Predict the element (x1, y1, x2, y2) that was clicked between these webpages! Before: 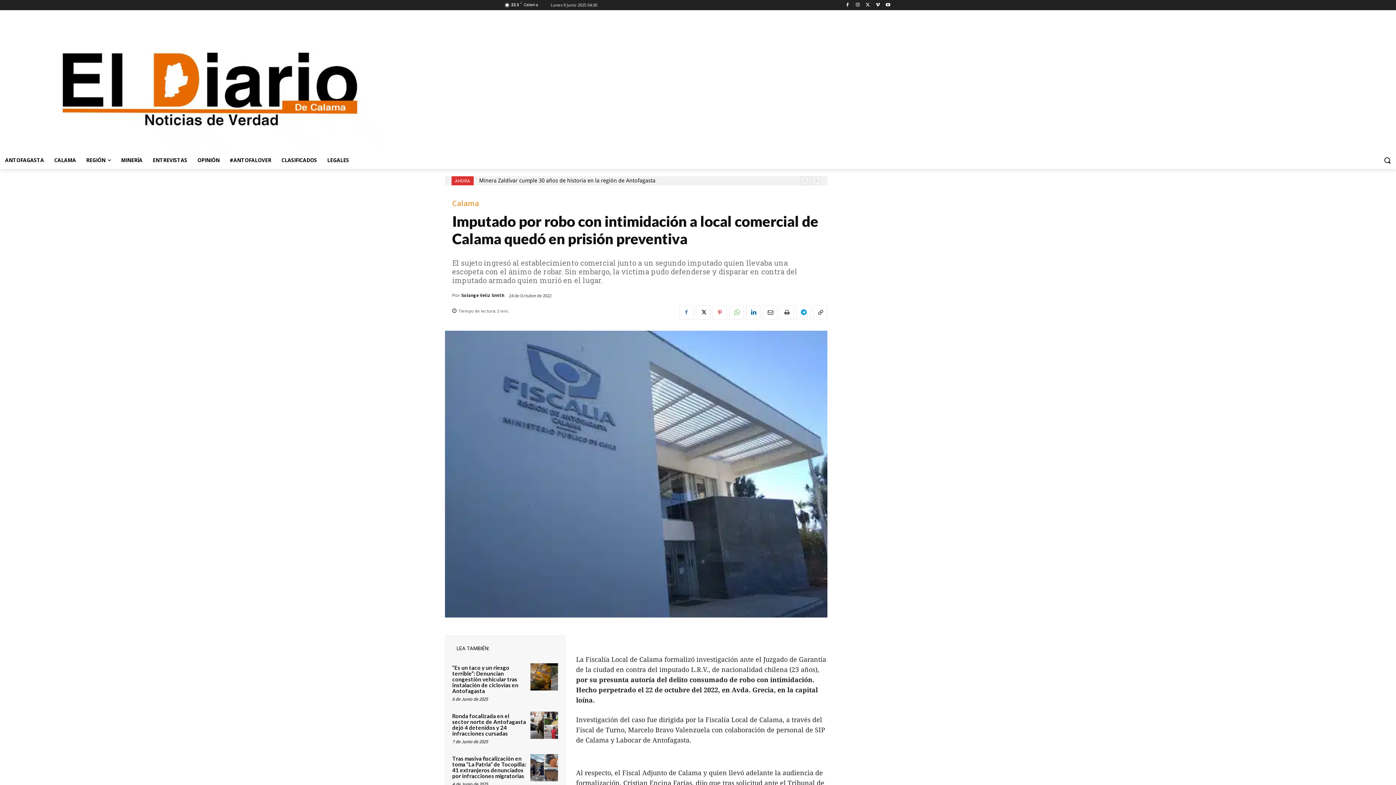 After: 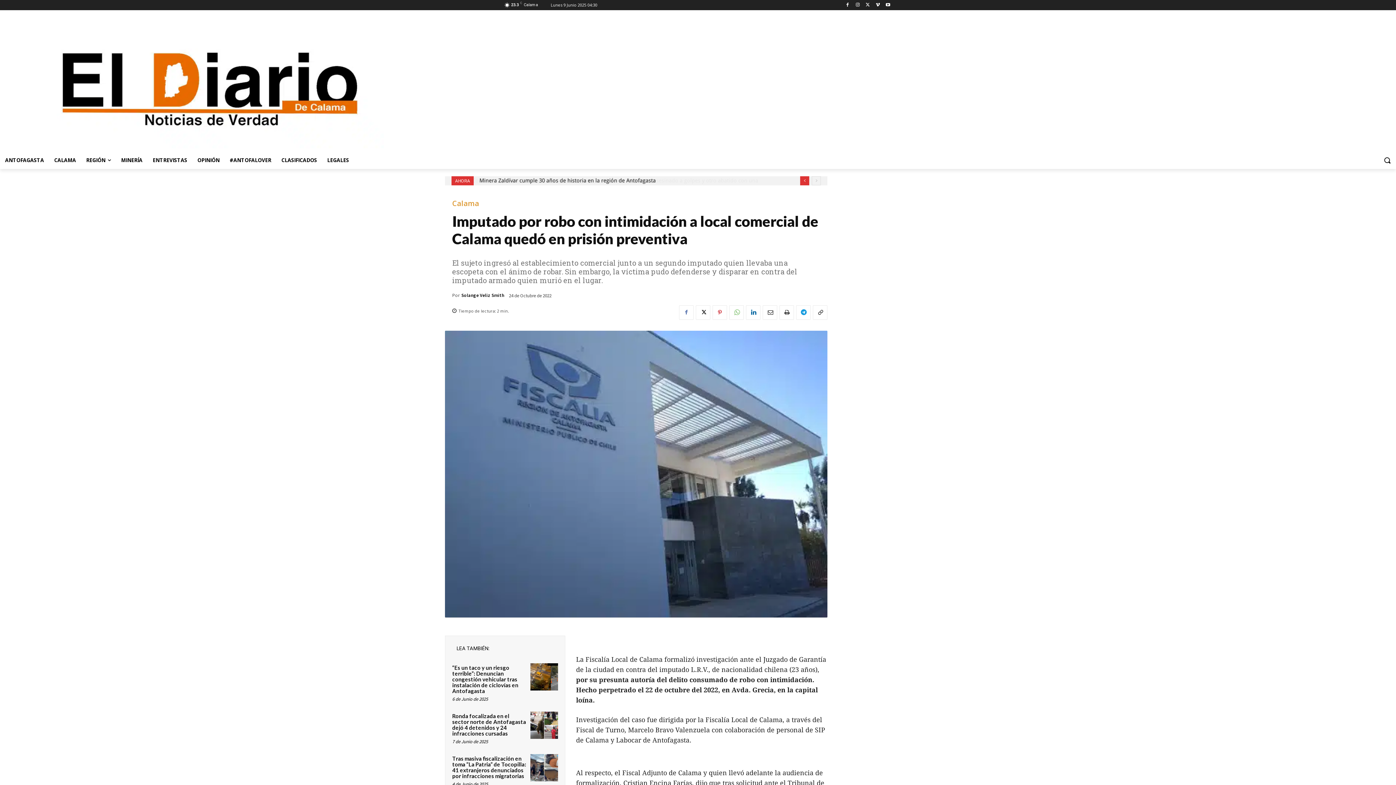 Action: bbox: (800, 176, 809, 185) label: prev